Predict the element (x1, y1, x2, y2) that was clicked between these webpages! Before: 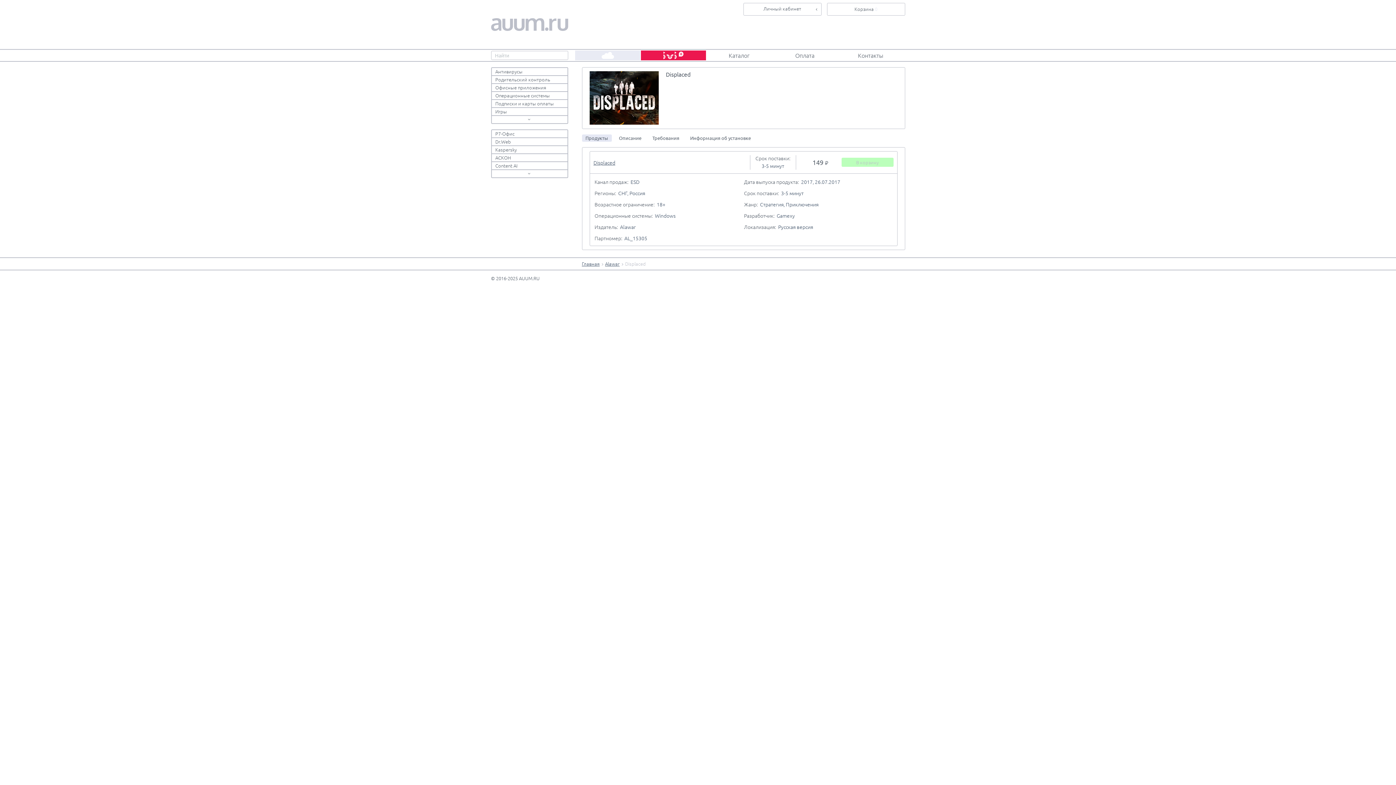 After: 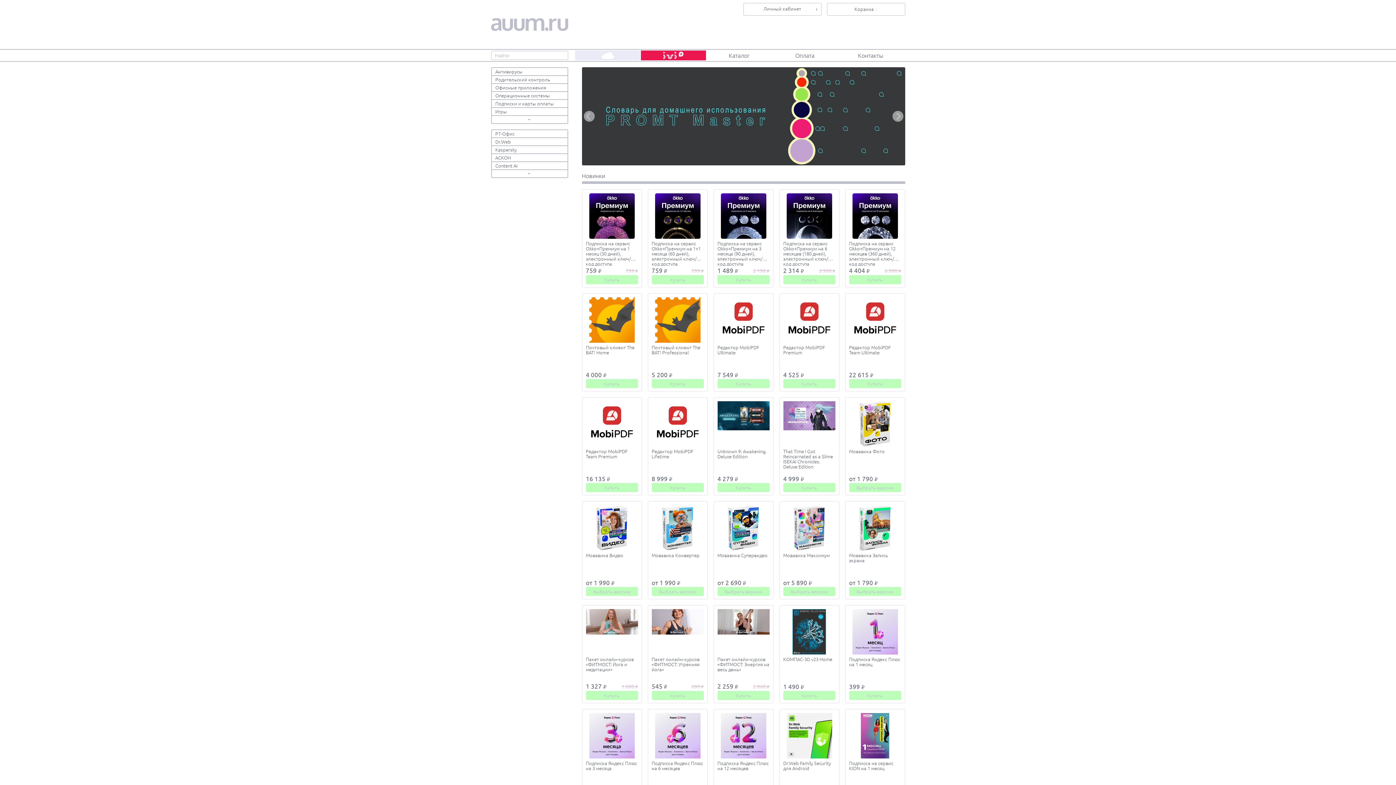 Action: bbox: (491, 18, 568, 30)